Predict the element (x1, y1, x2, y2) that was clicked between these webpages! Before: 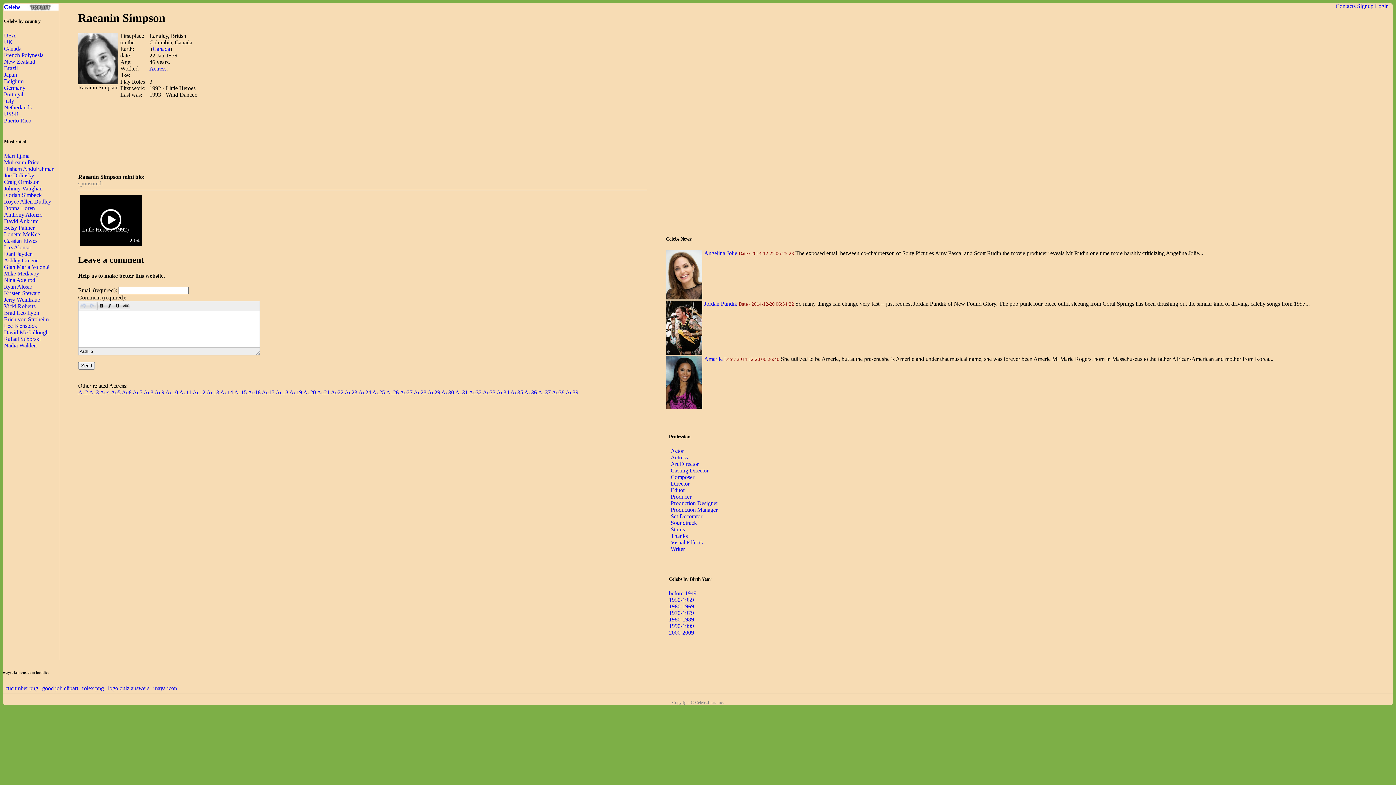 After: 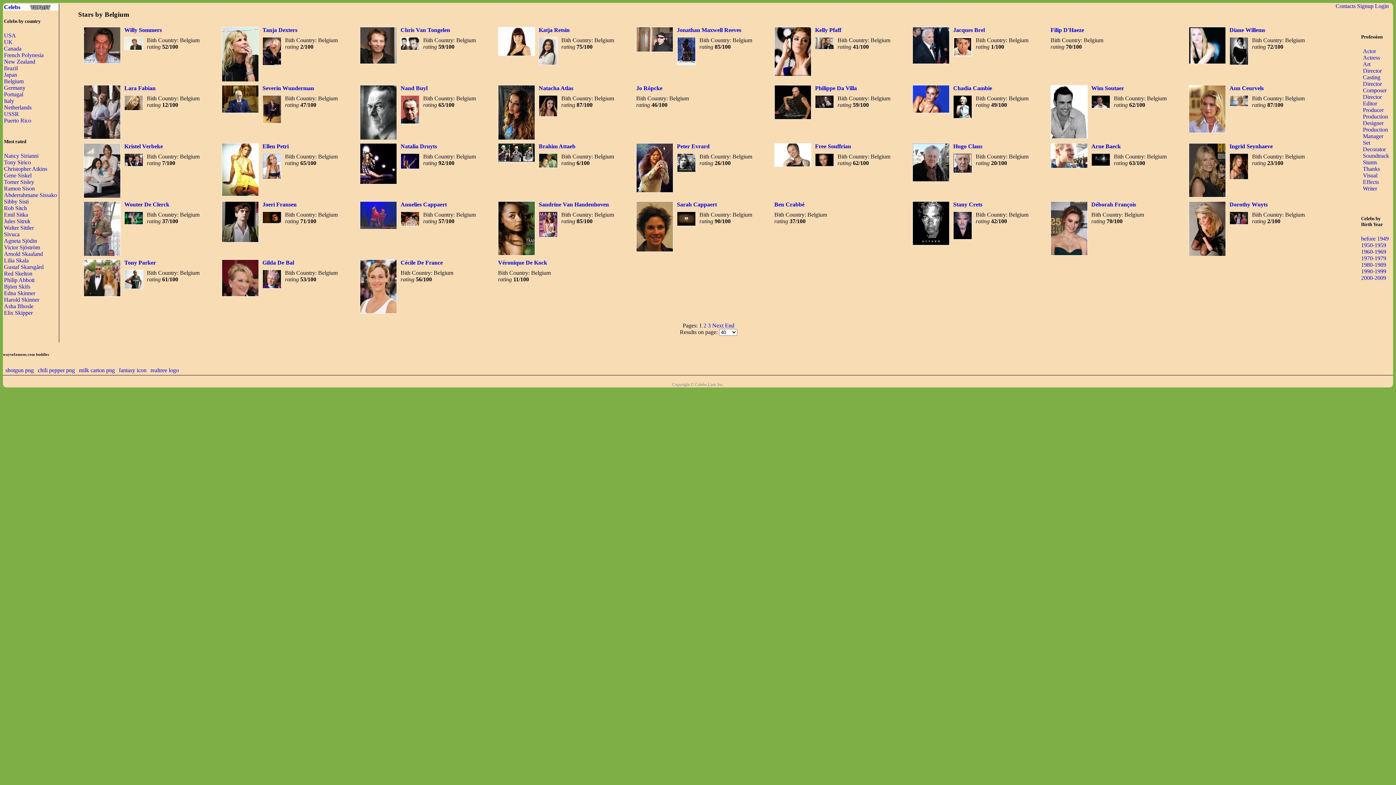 Action: label: Belgium bbox: (4, 78, 23, 84)